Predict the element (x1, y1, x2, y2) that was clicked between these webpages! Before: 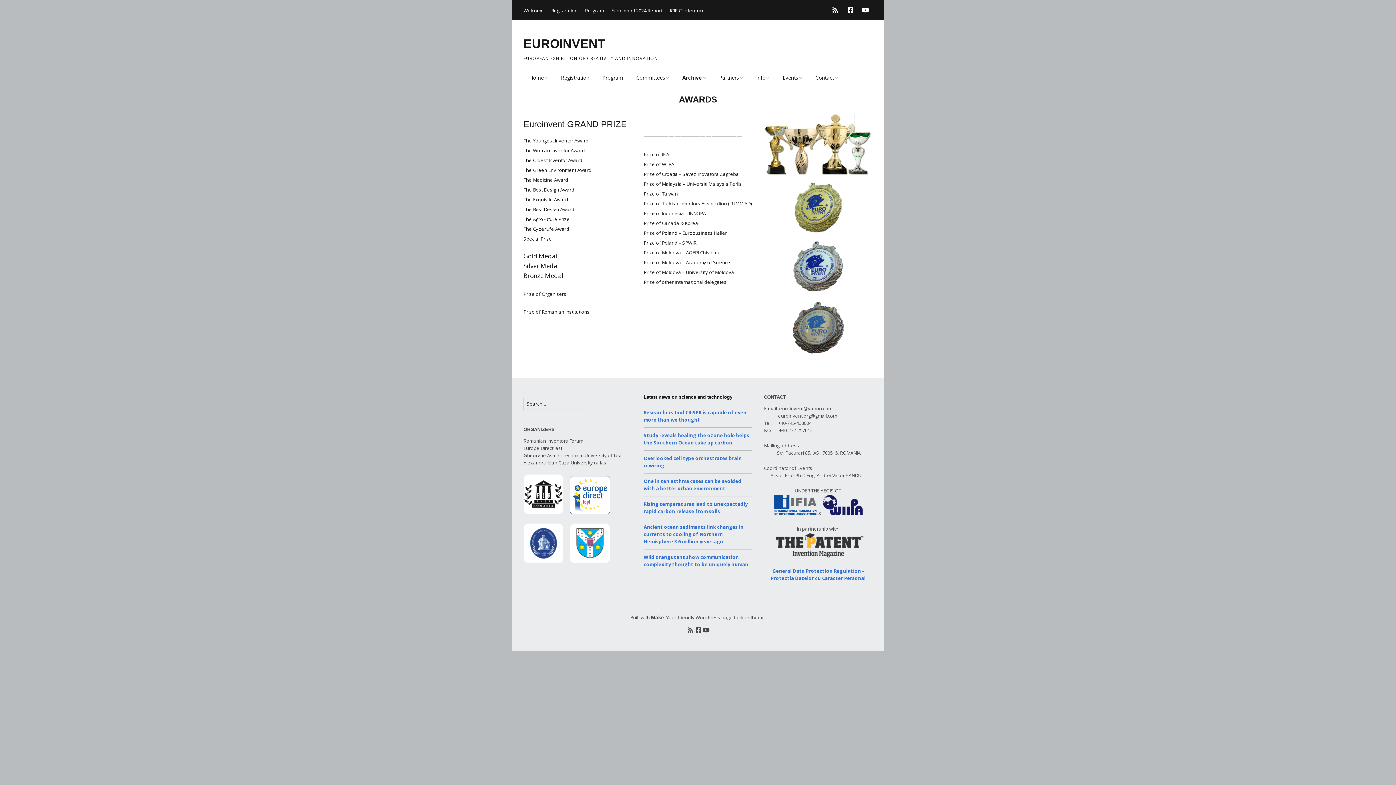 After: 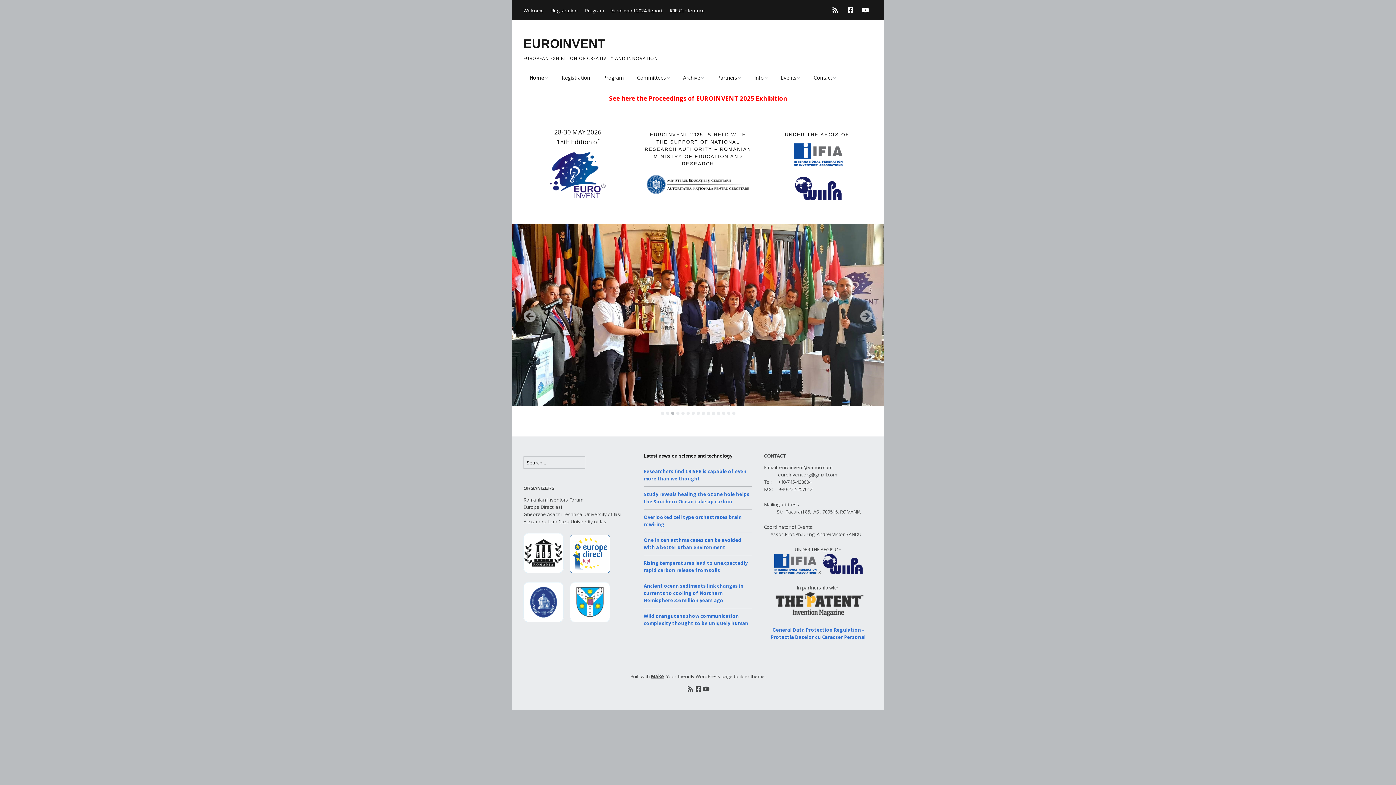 Action: label: EUROINVENT bbox: (523, 36, 605, 50)